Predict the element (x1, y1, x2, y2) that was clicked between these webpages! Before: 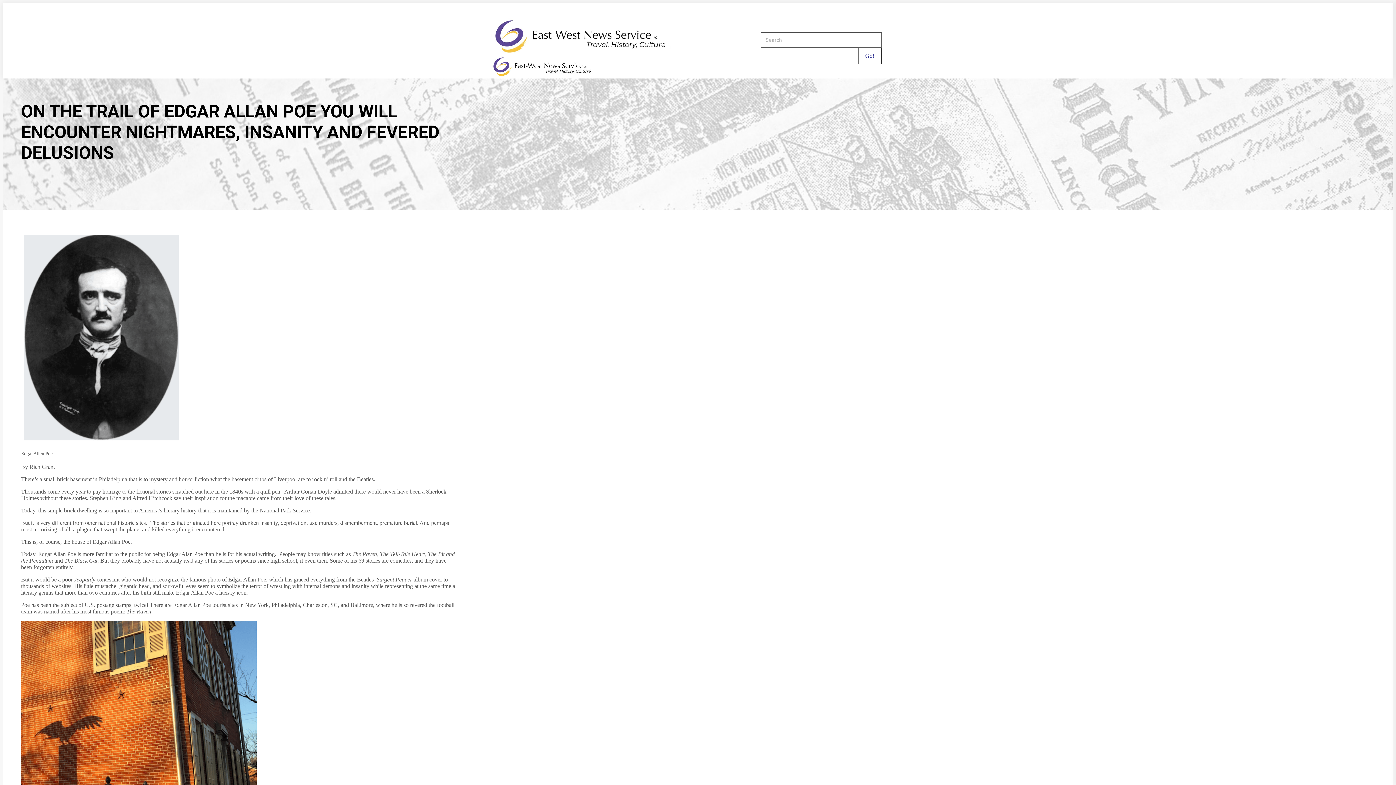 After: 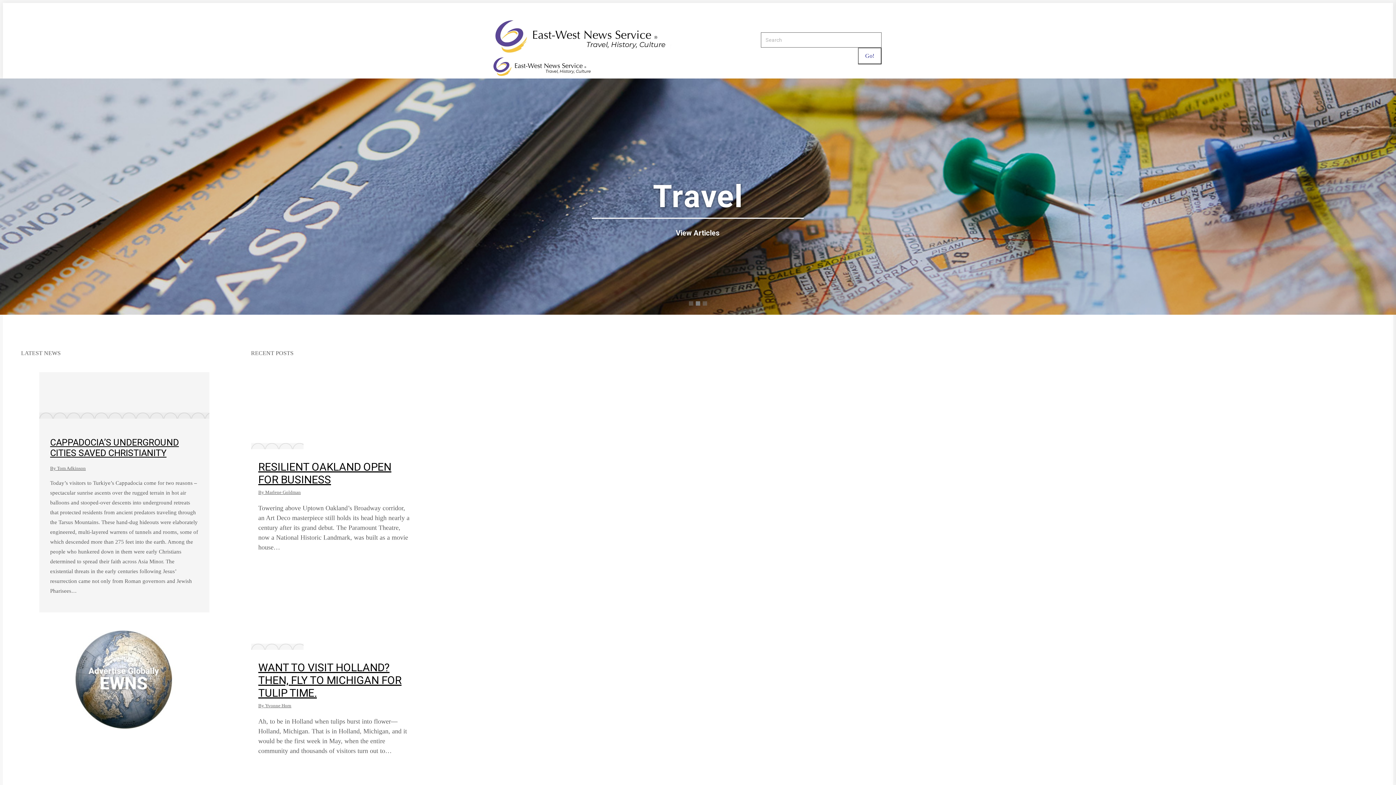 Action: bbox: (490, 49, 671, 78)